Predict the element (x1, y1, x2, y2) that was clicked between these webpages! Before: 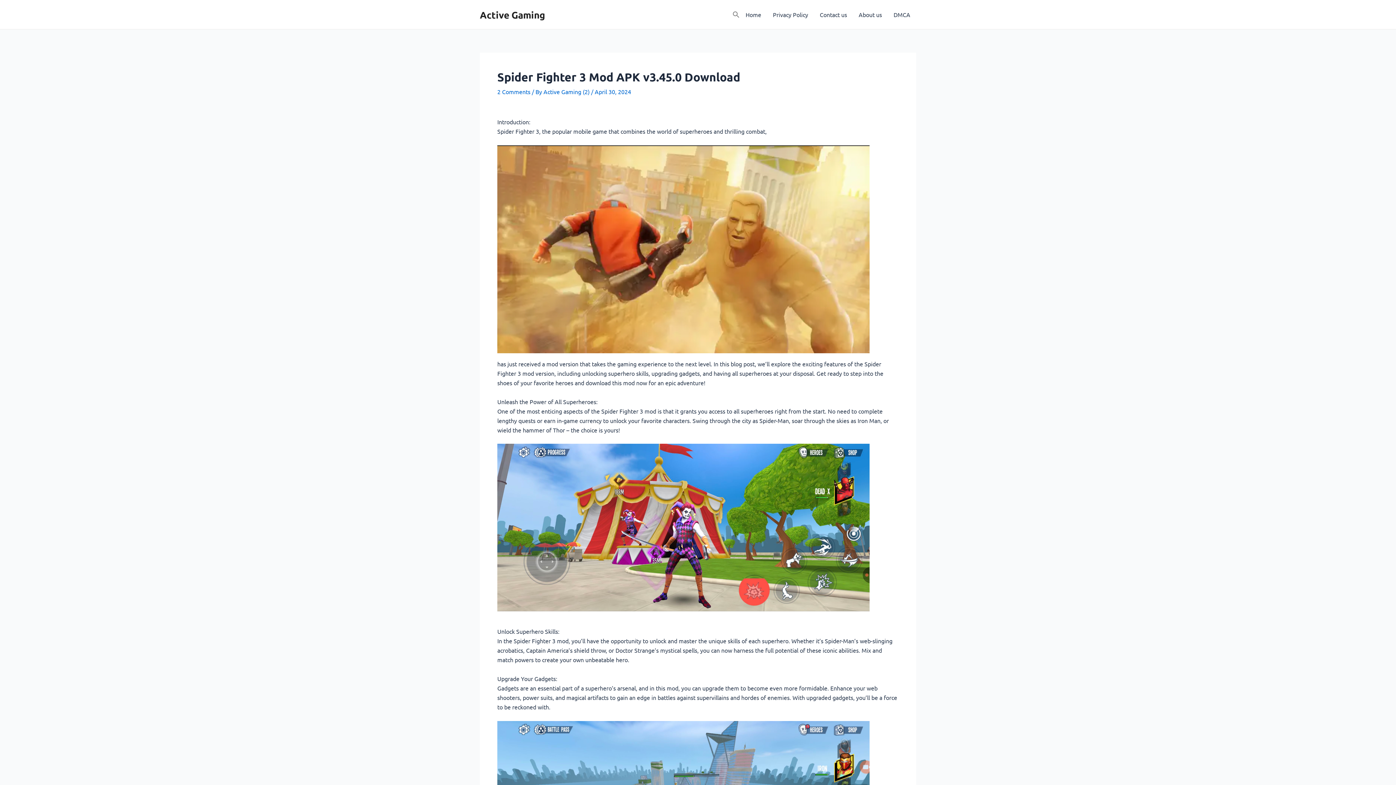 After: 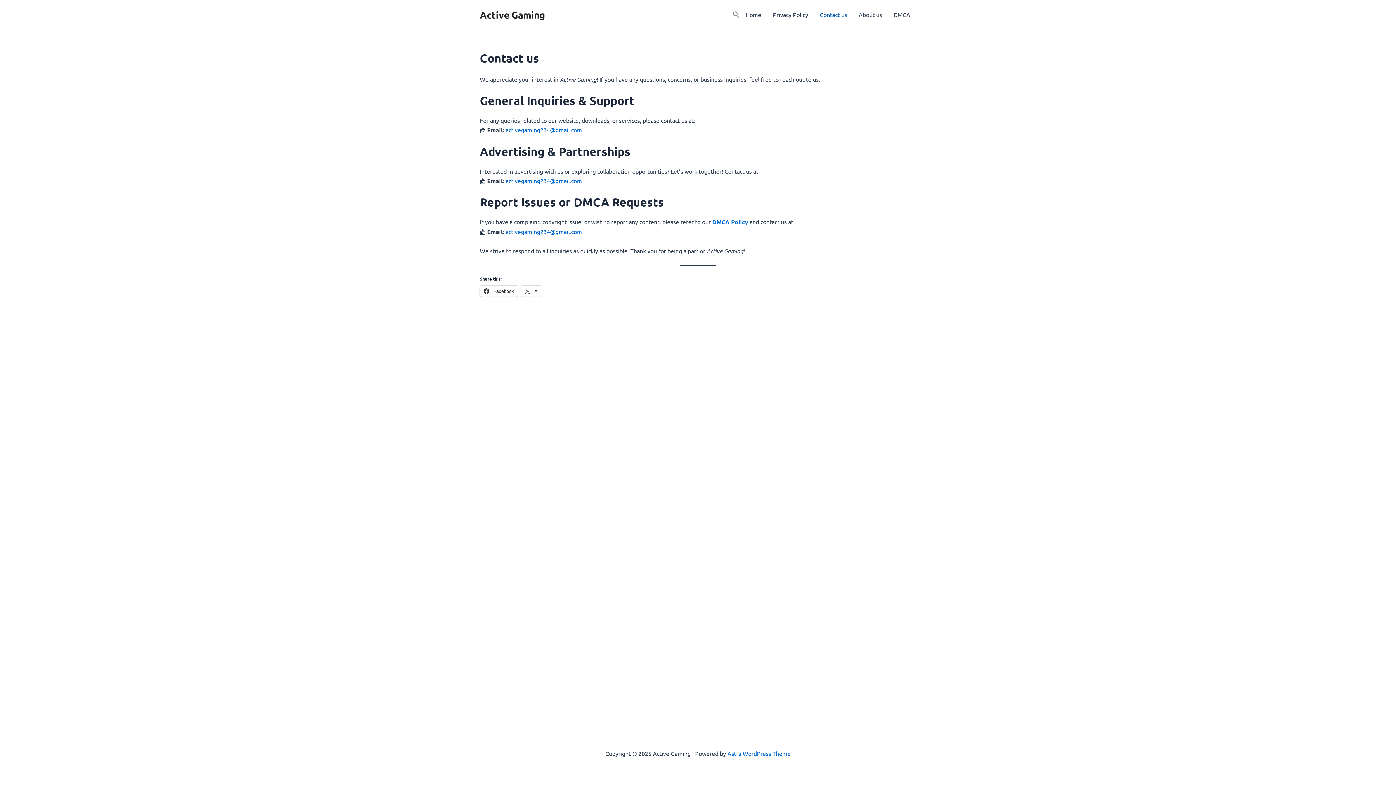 Action: bbox: (814, 0, 853, 29) label: Contact us